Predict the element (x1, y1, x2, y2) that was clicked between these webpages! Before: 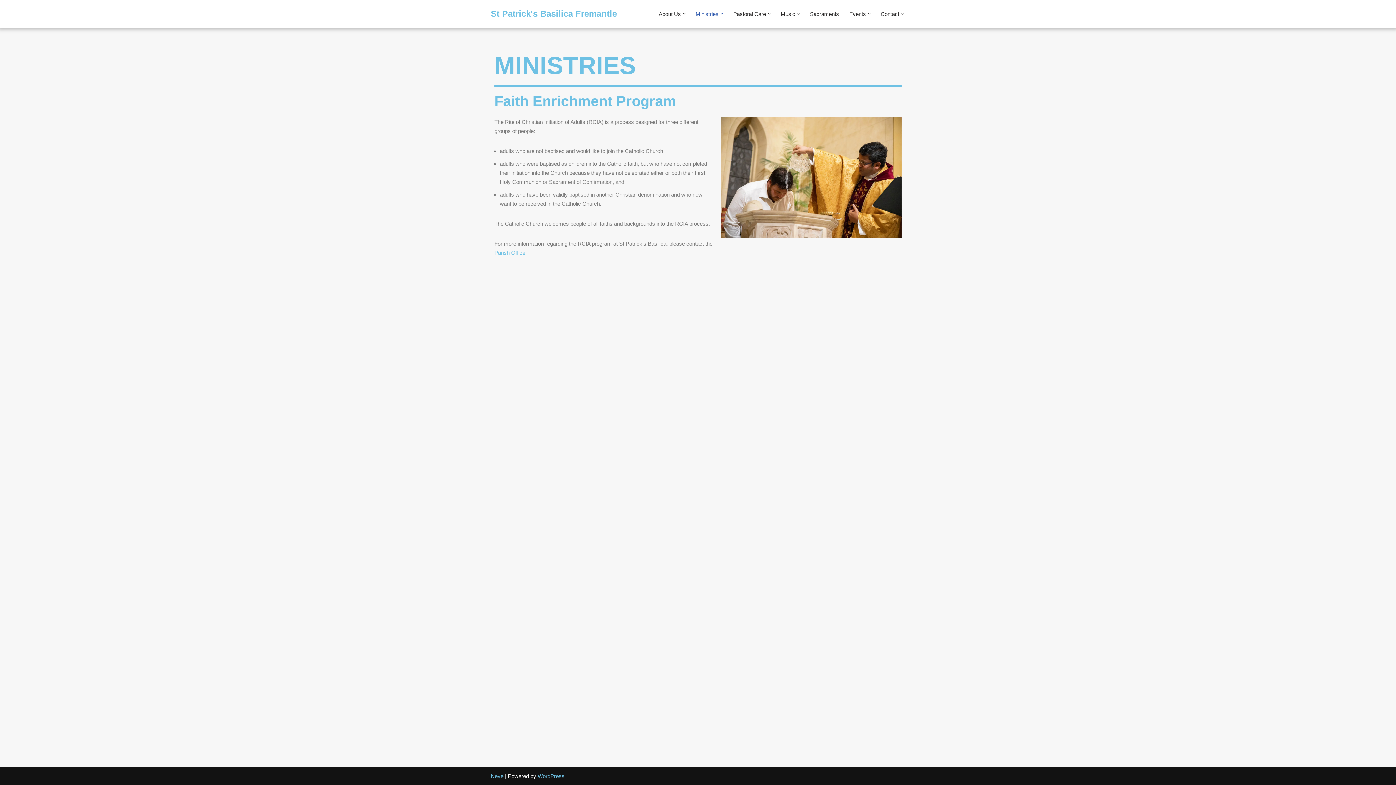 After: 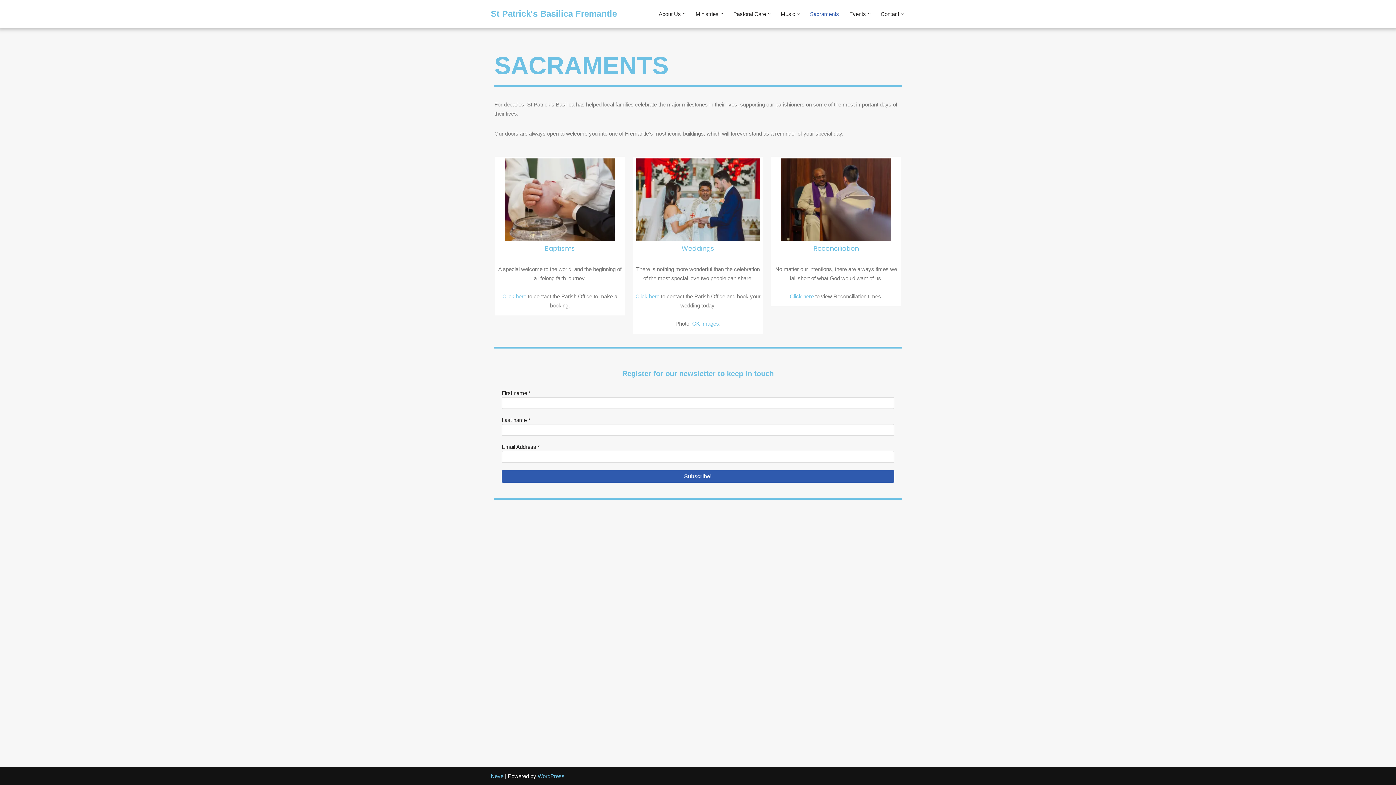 Action: label: Sacraments bbox: (810, 9, 839, 18)